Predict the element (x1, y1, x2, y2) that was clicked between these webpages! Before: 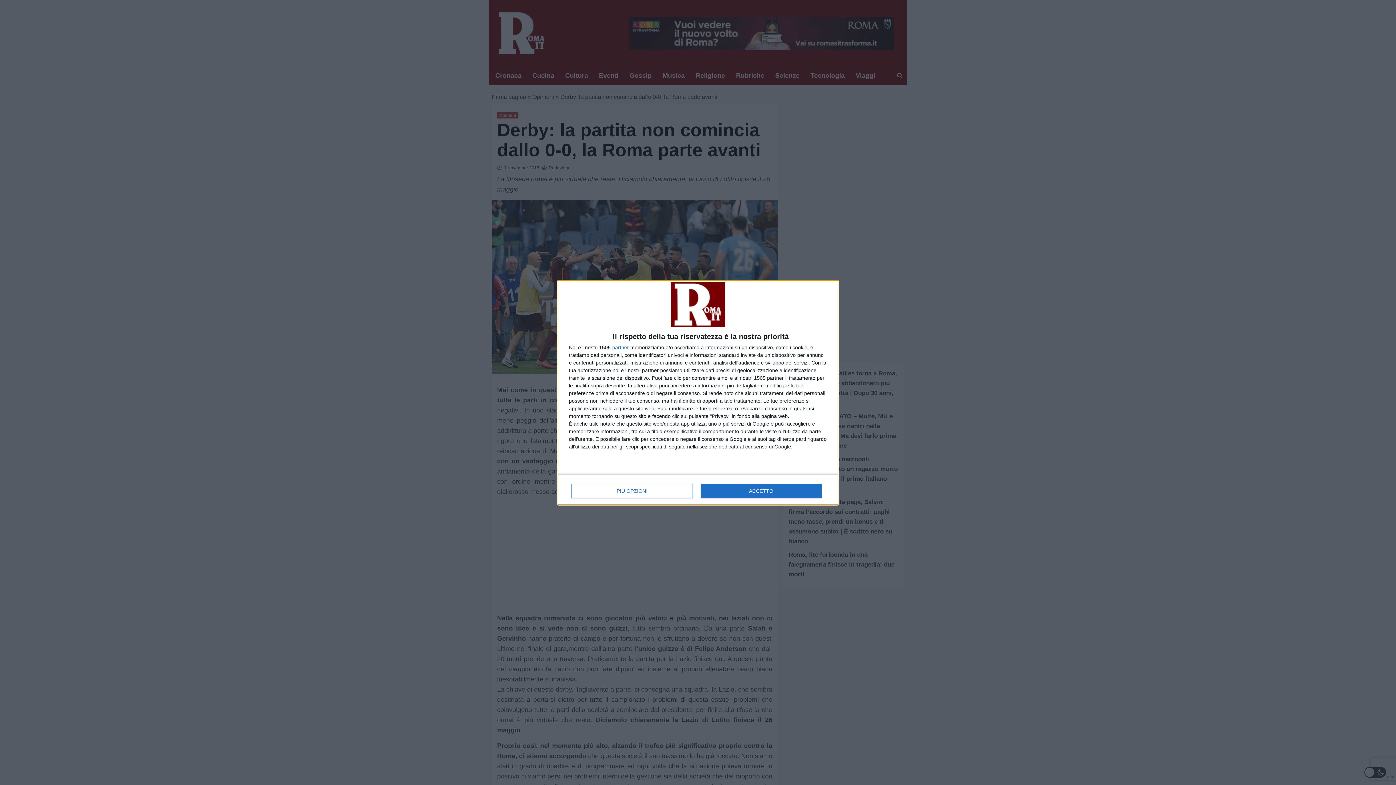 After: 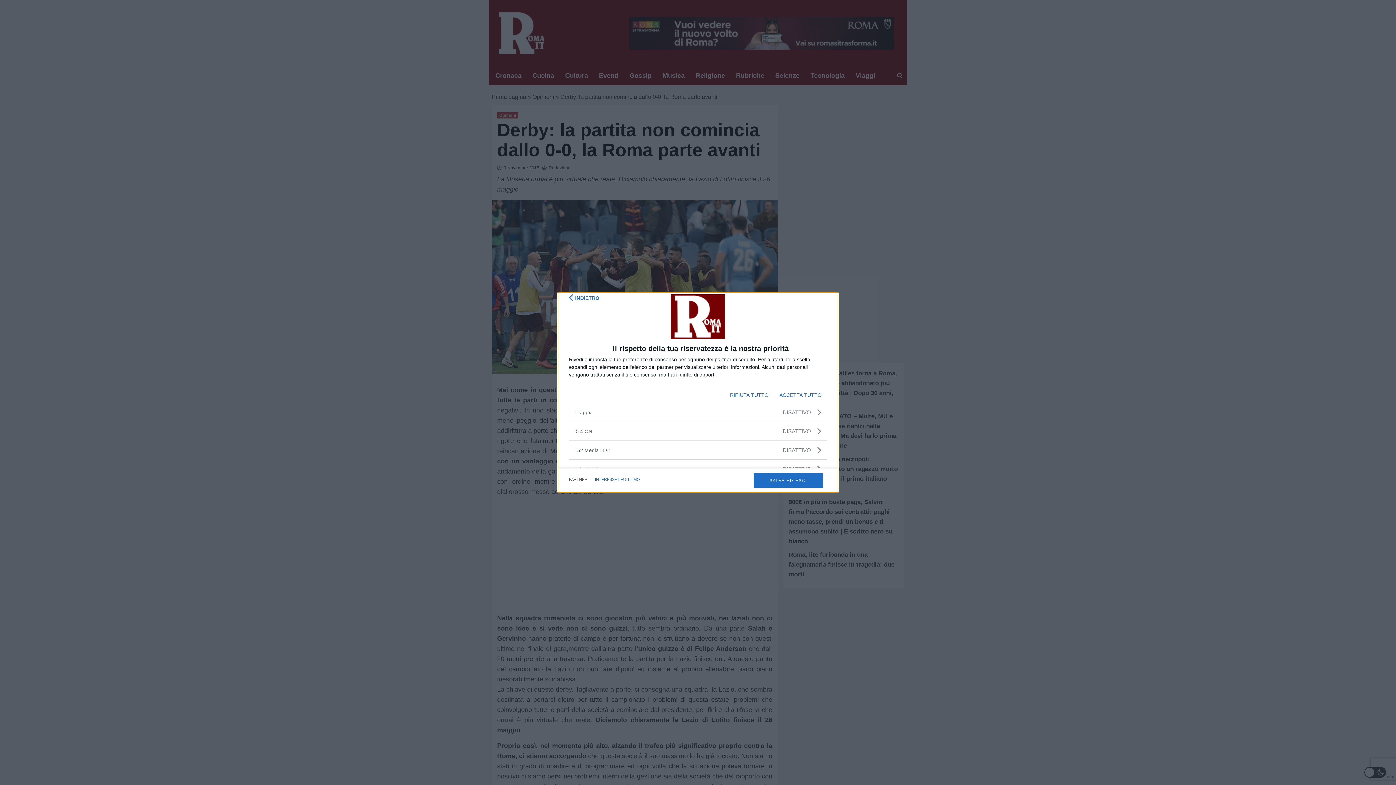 Action: bbox: (612, 344, 629, 350) label: partner